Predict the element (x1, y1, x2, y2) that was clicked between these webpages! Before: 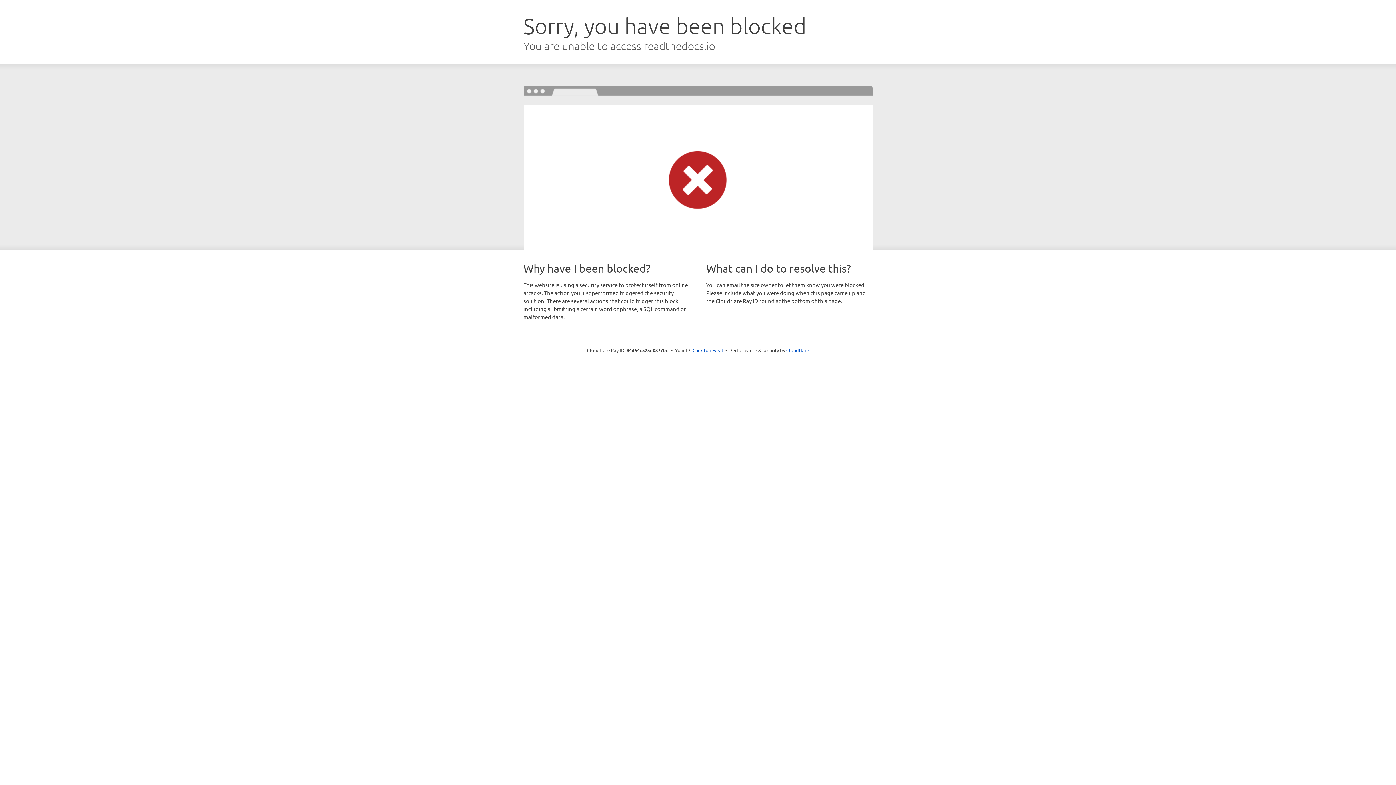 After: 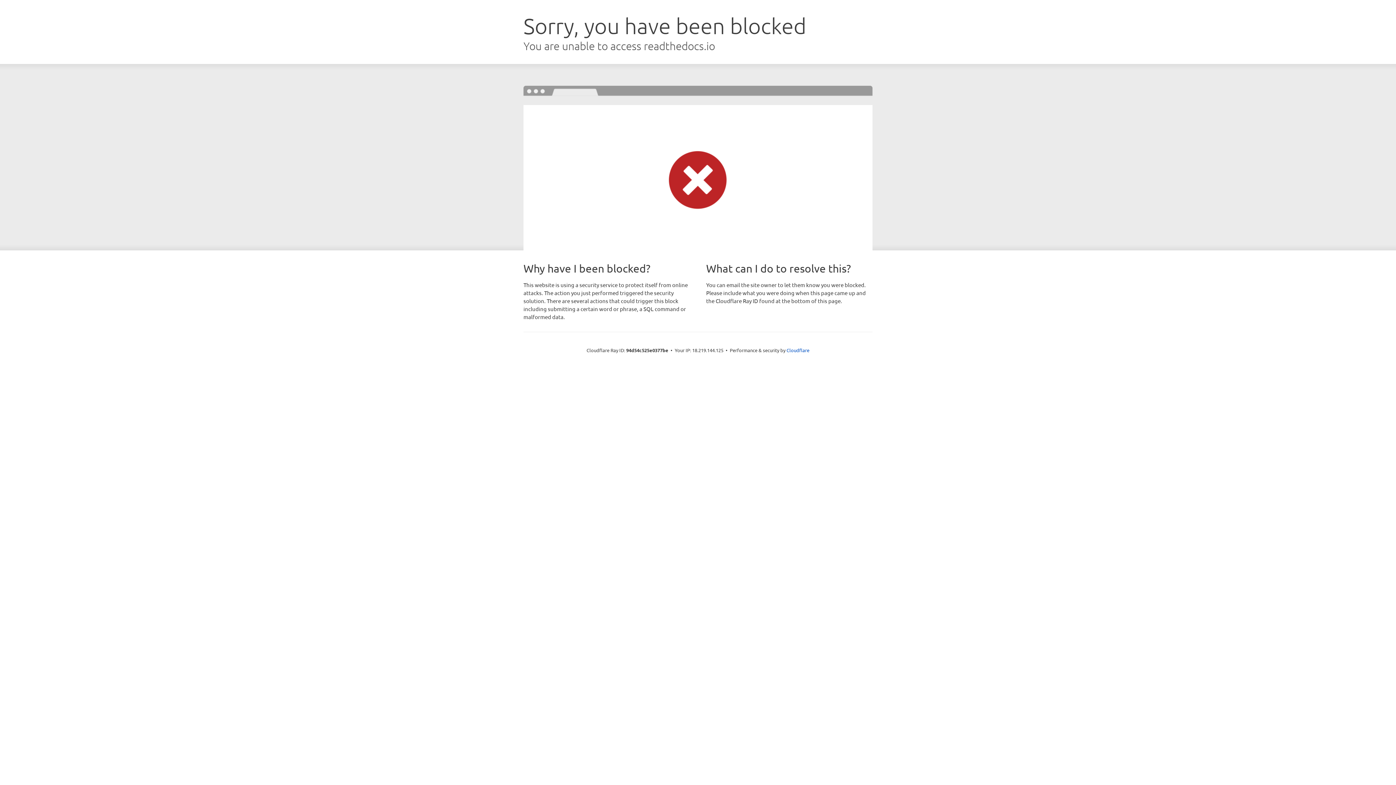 Action: bbox: (692, 346, 723, 353) label: Click to reveal